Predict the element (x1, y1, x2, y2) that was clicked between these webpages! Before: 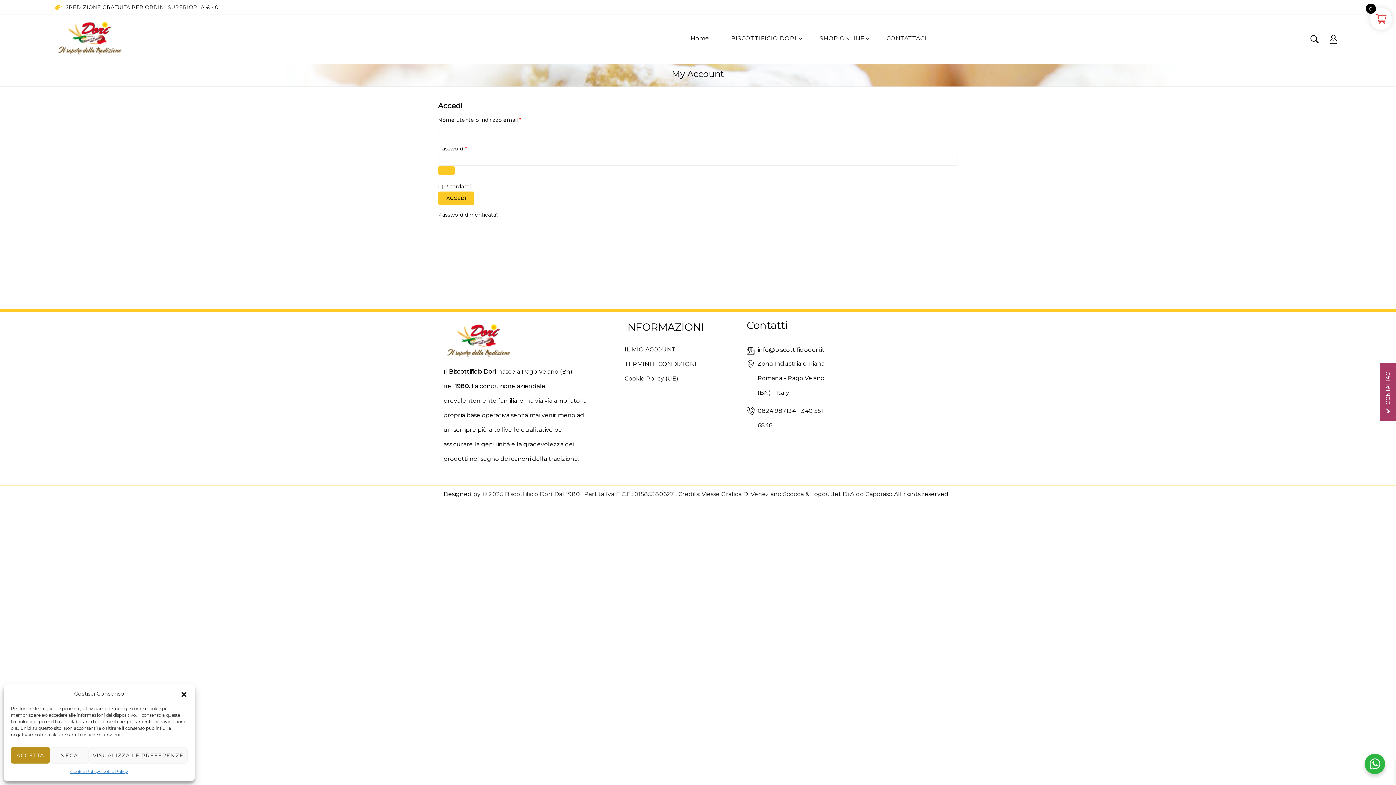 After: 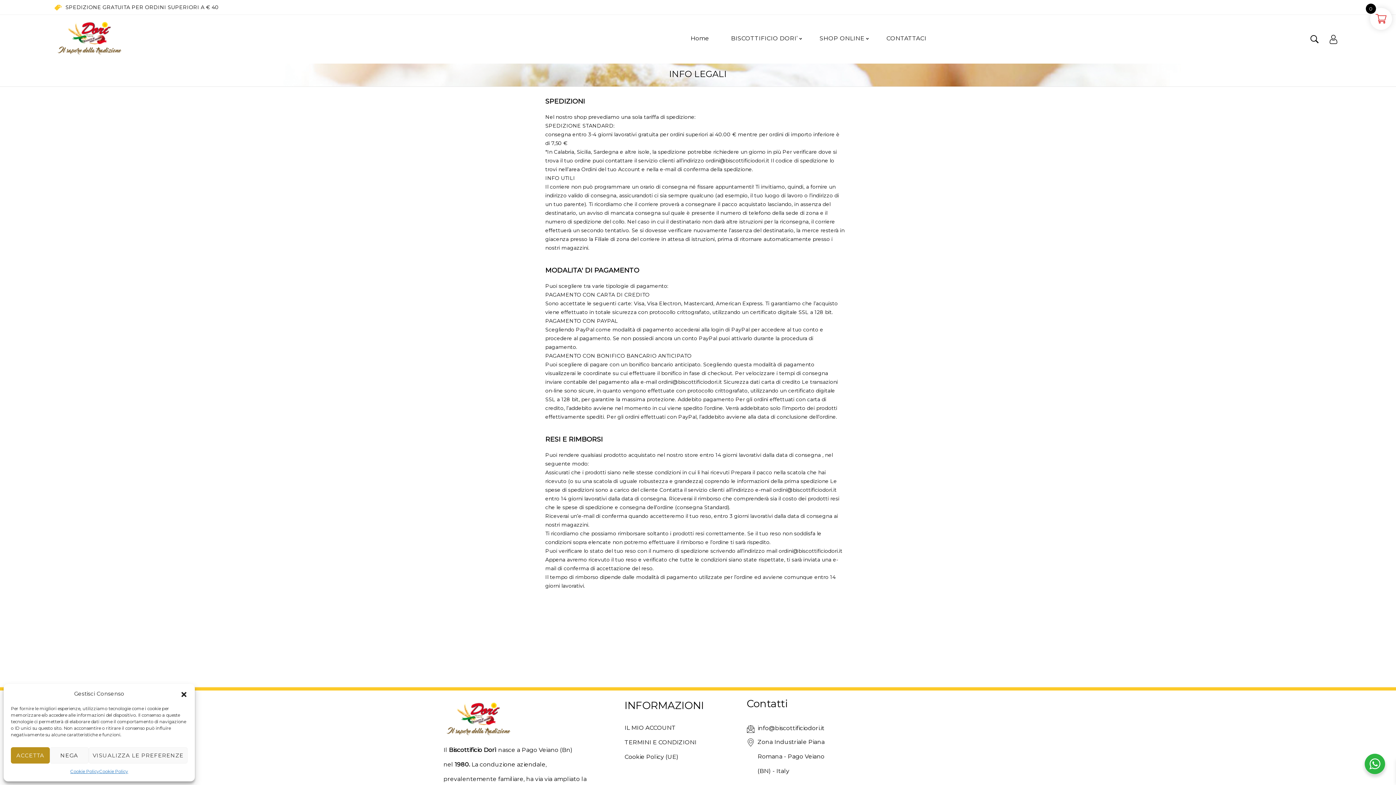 Action: bbox: (624, 360, 696, 367) label: TERMINI E CONDIZIONI